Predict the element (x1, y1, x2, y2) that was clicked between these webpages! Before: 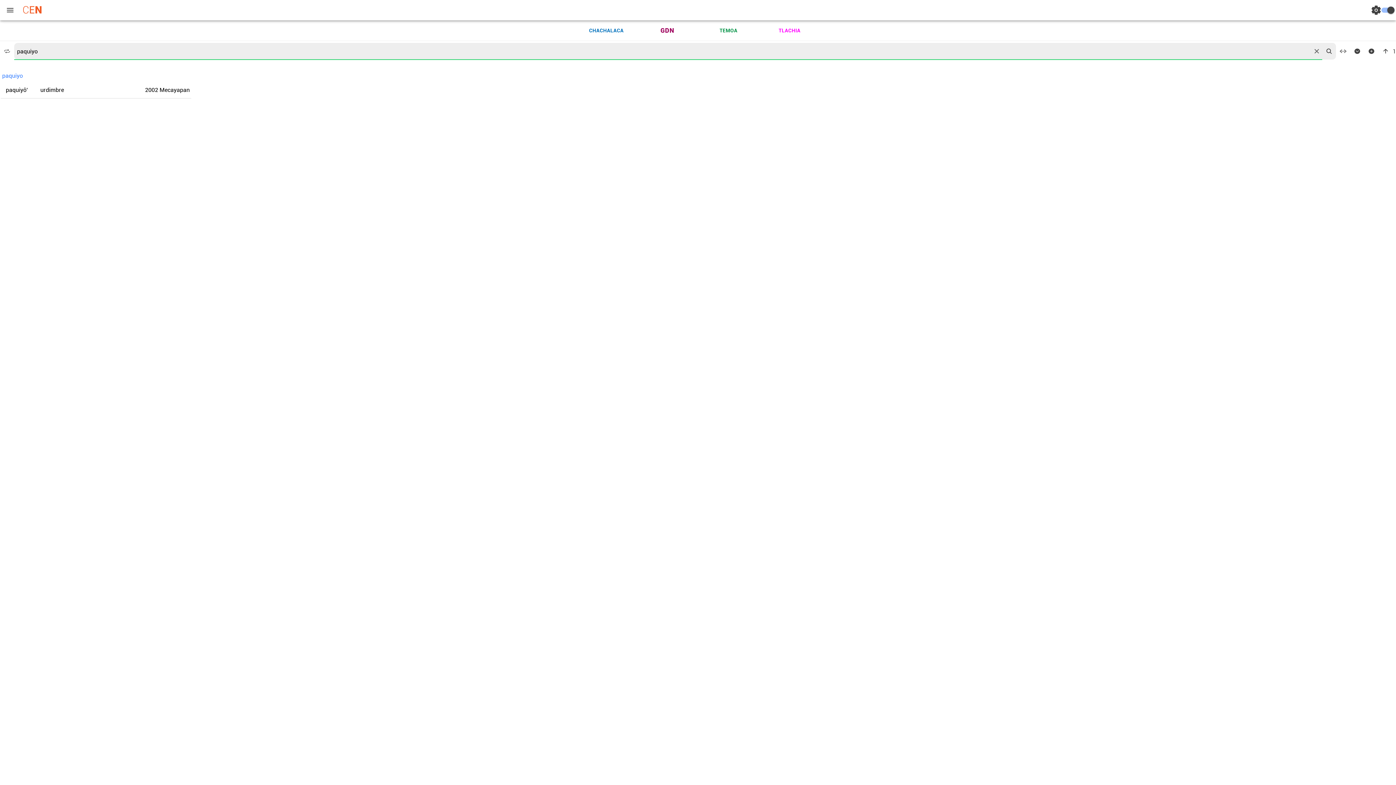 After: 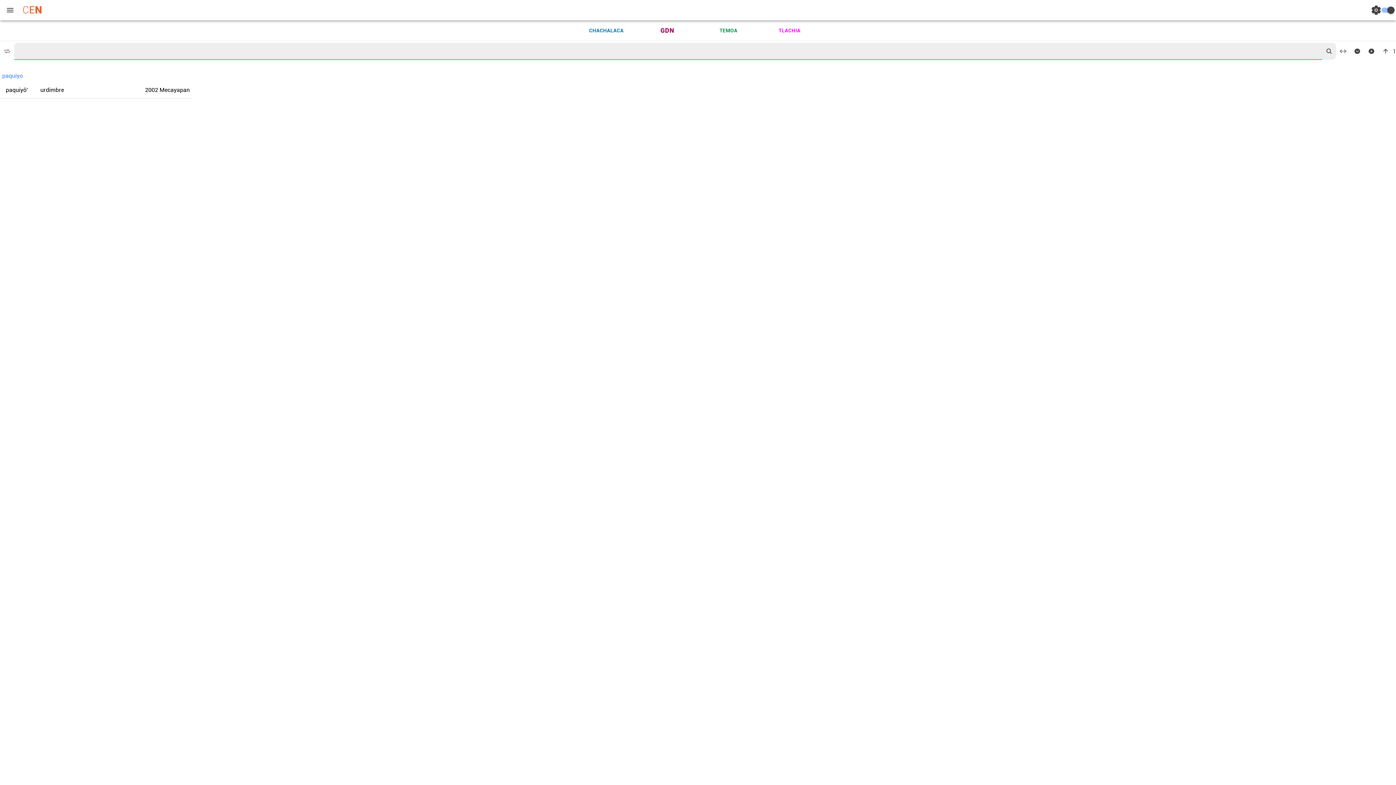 Action: bbox: (1311, 45, 1322, 56) label: reset